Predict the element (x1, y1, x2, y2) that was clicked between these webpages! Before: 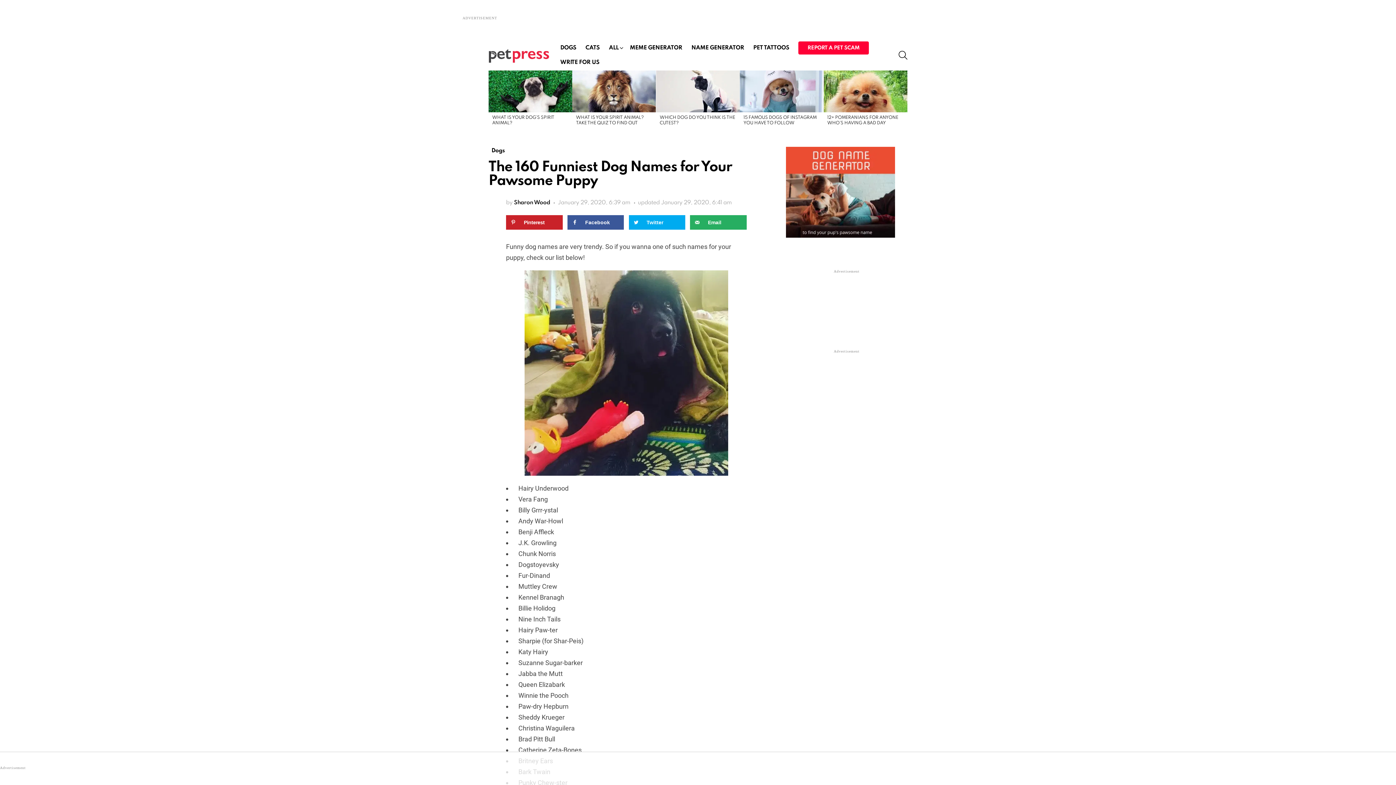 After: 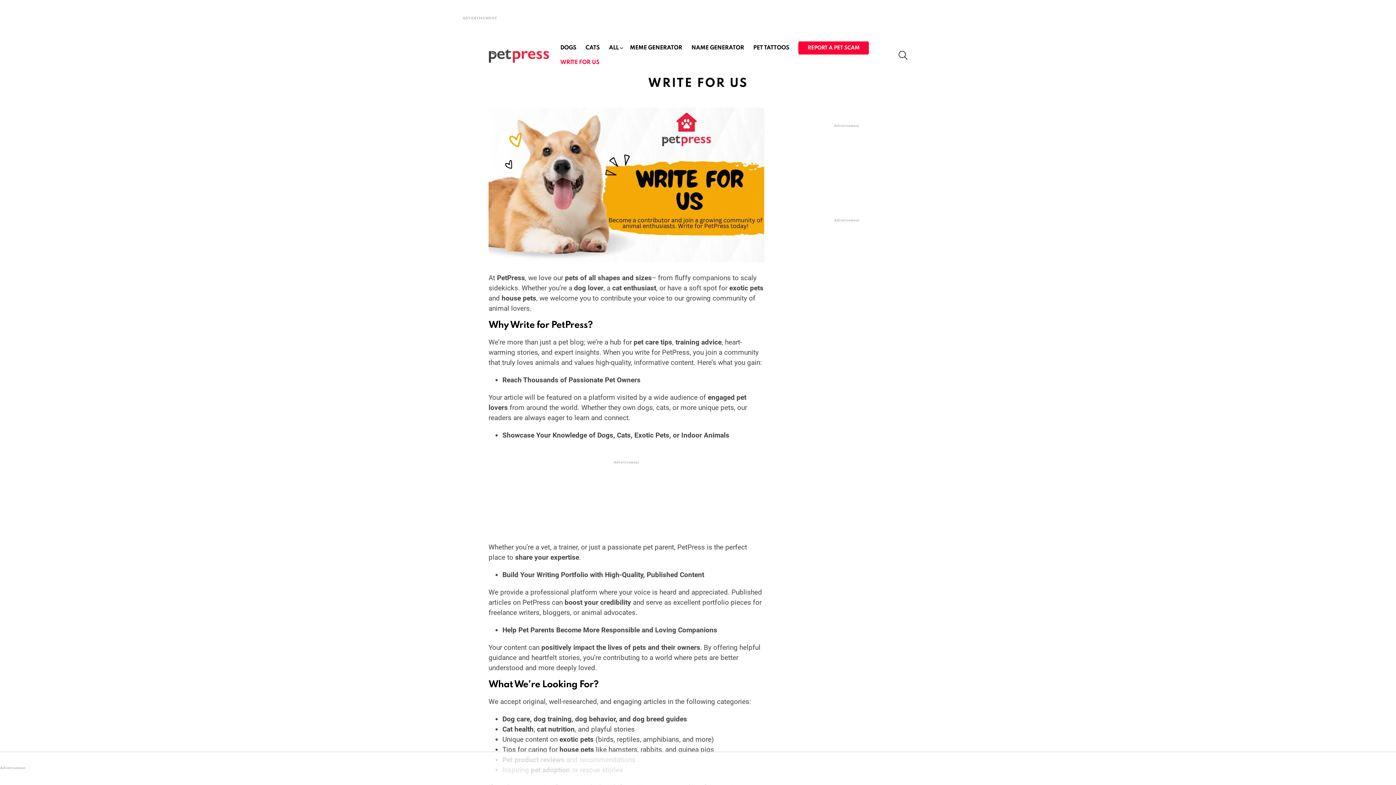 Action: bbox: (556, 57, 603, 68) label: WRITE FOR US